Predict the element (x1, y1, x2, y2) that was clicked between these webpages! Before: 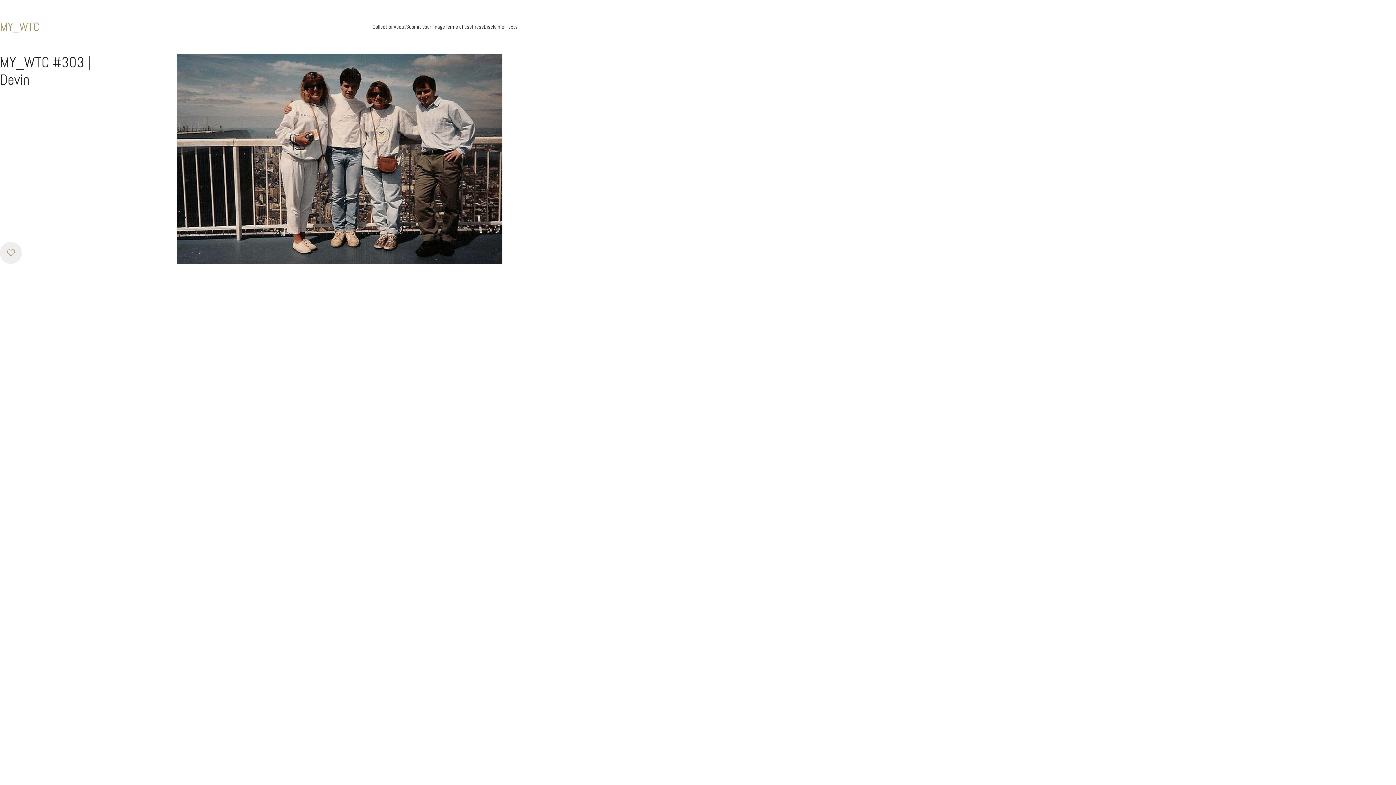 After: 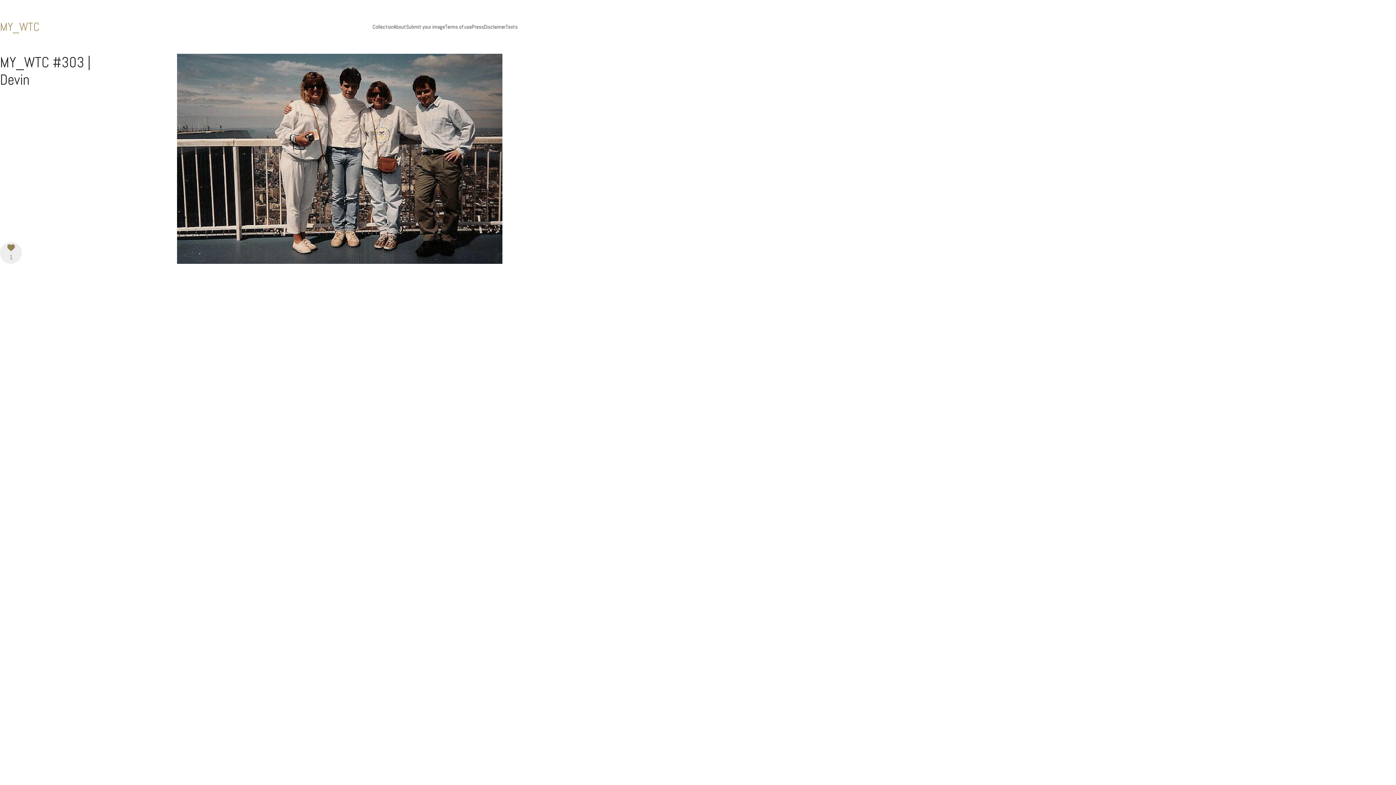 Action: label: Like bbox: (0, 242, 21, 264)